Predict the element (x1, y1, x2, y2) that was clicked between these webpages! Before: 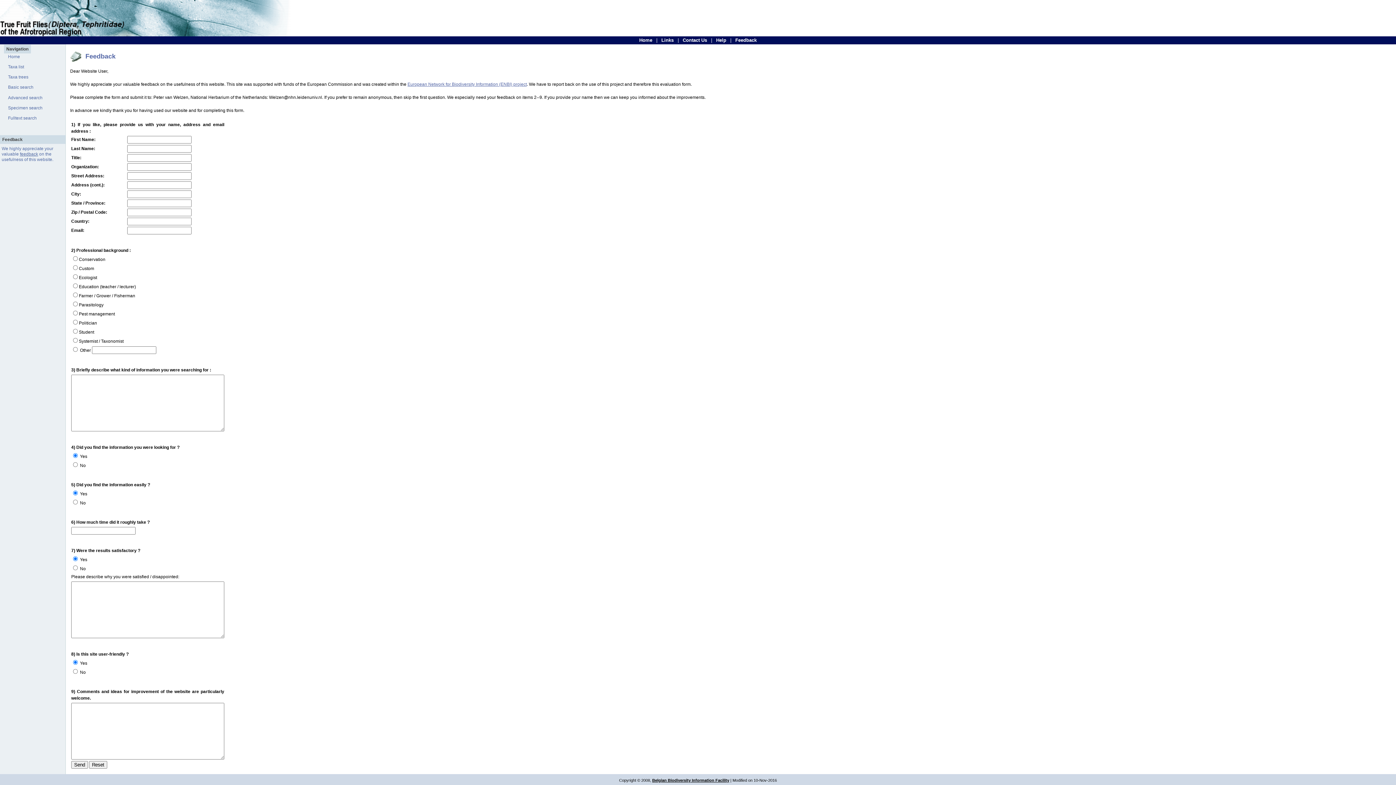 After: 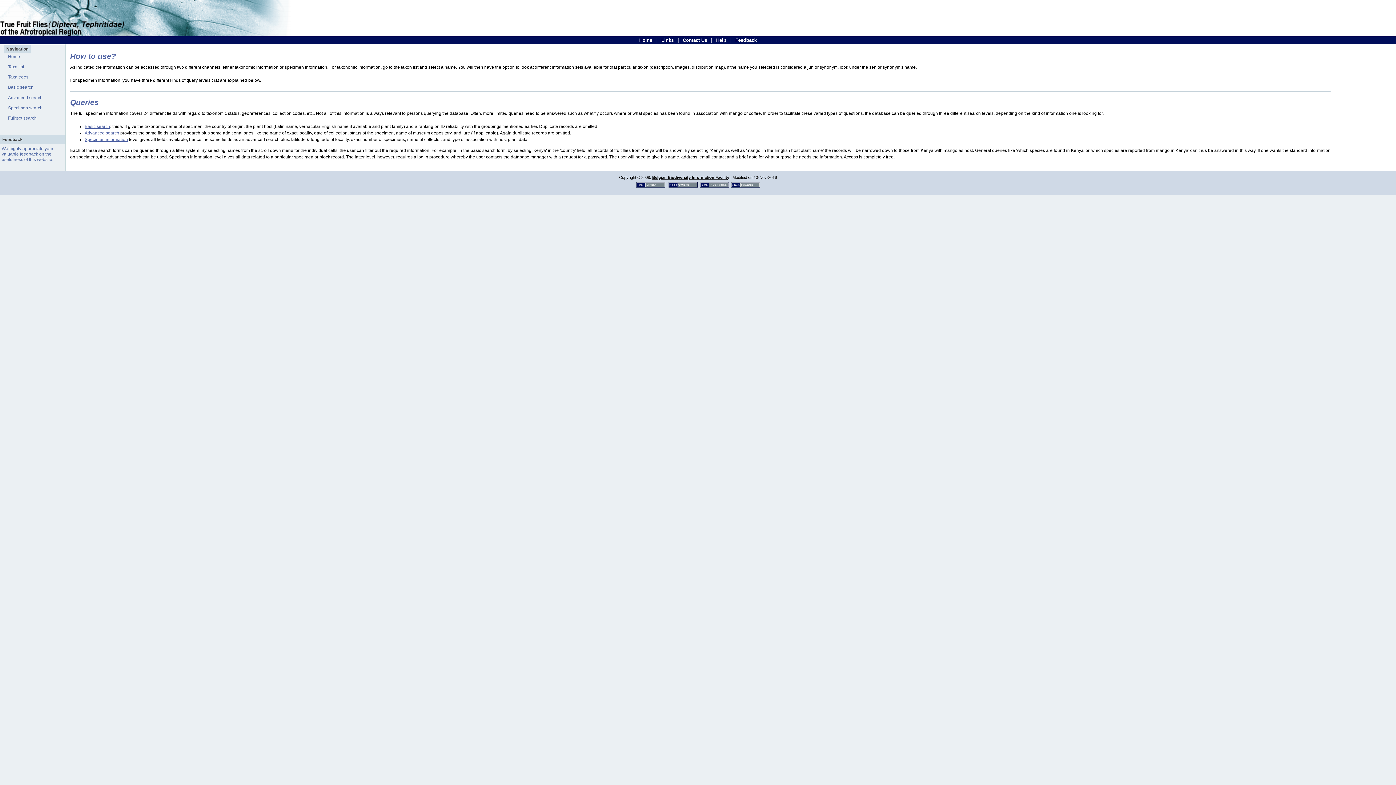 Action: bbox: (713, 37, 728, 43) label: Help